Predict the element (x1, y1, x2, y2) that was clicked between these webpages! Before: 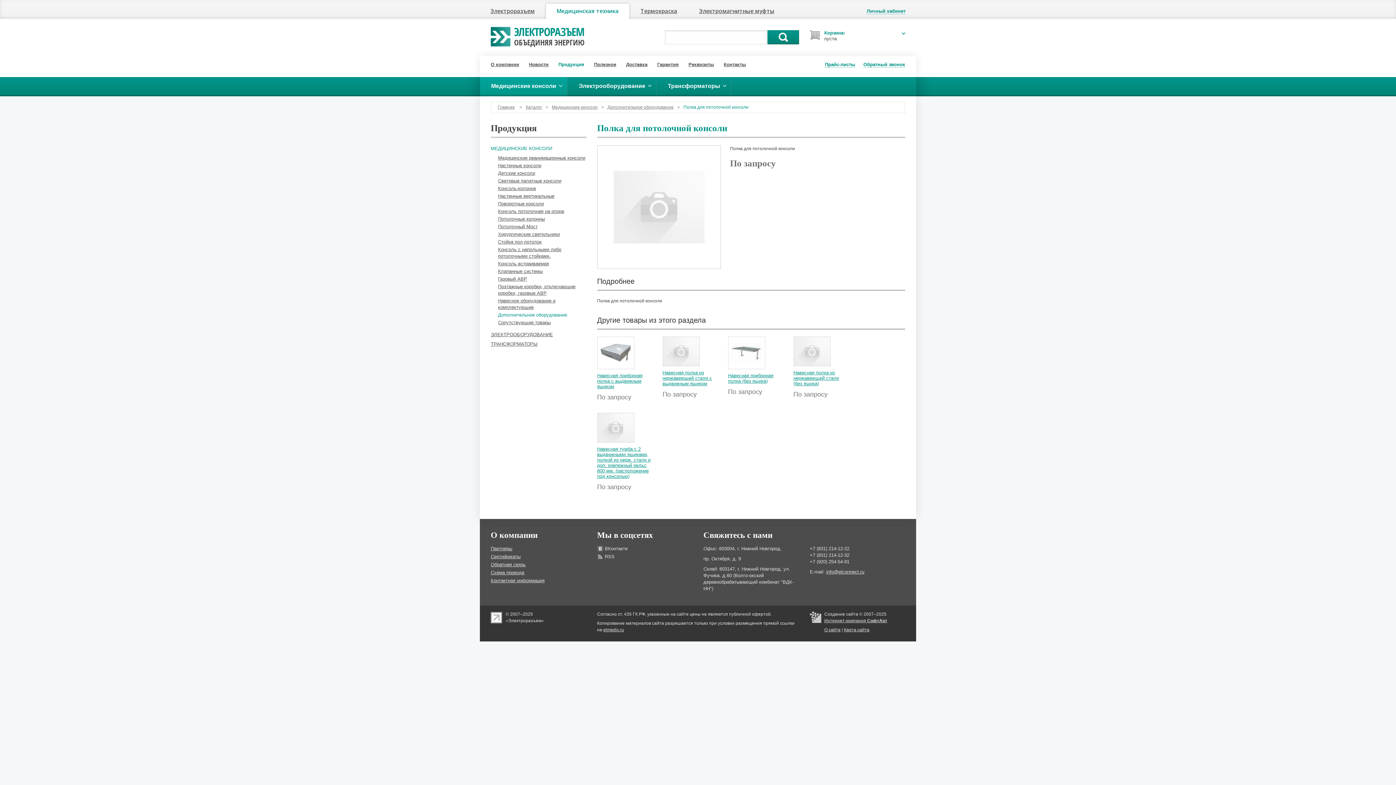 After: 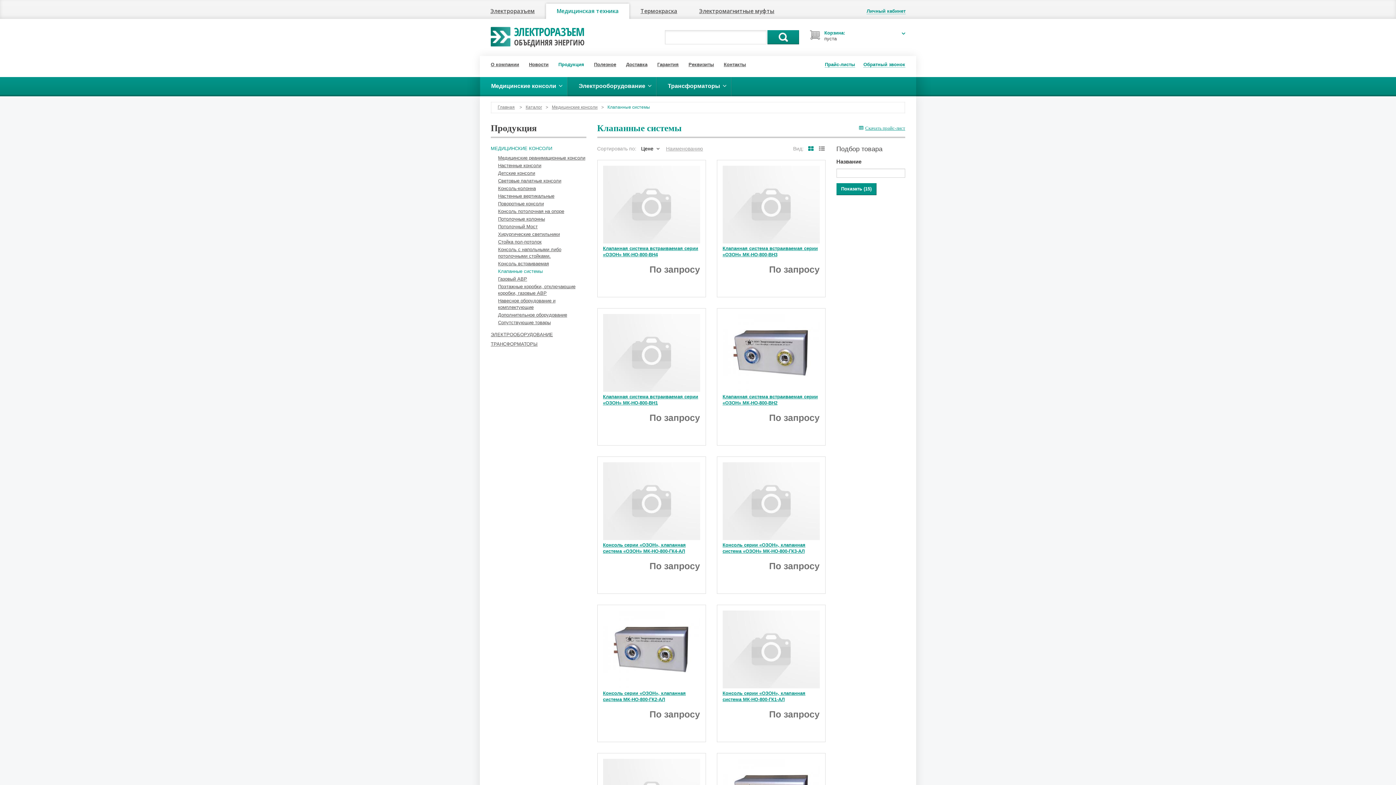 Action: bbox: (498, 268, 542, 274) label: Клапанные системы